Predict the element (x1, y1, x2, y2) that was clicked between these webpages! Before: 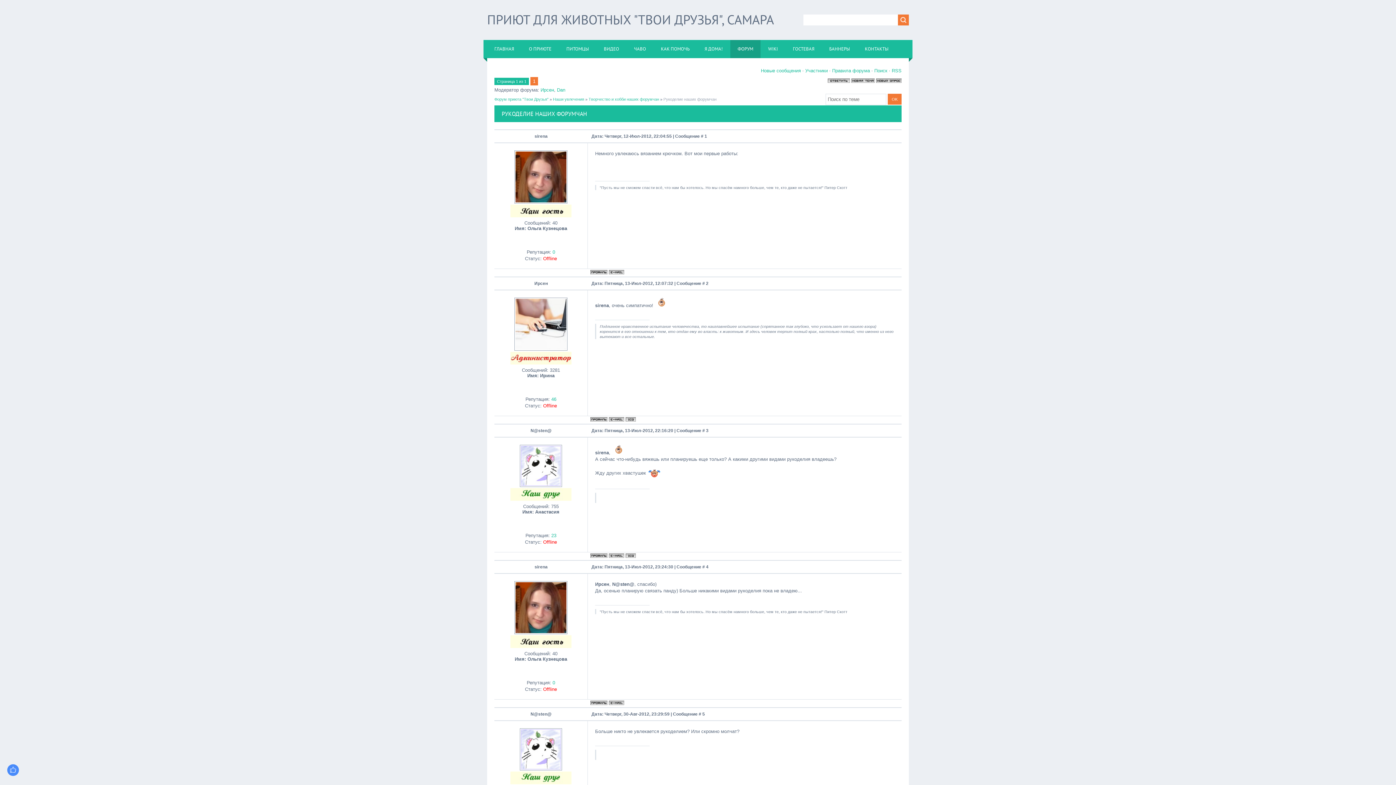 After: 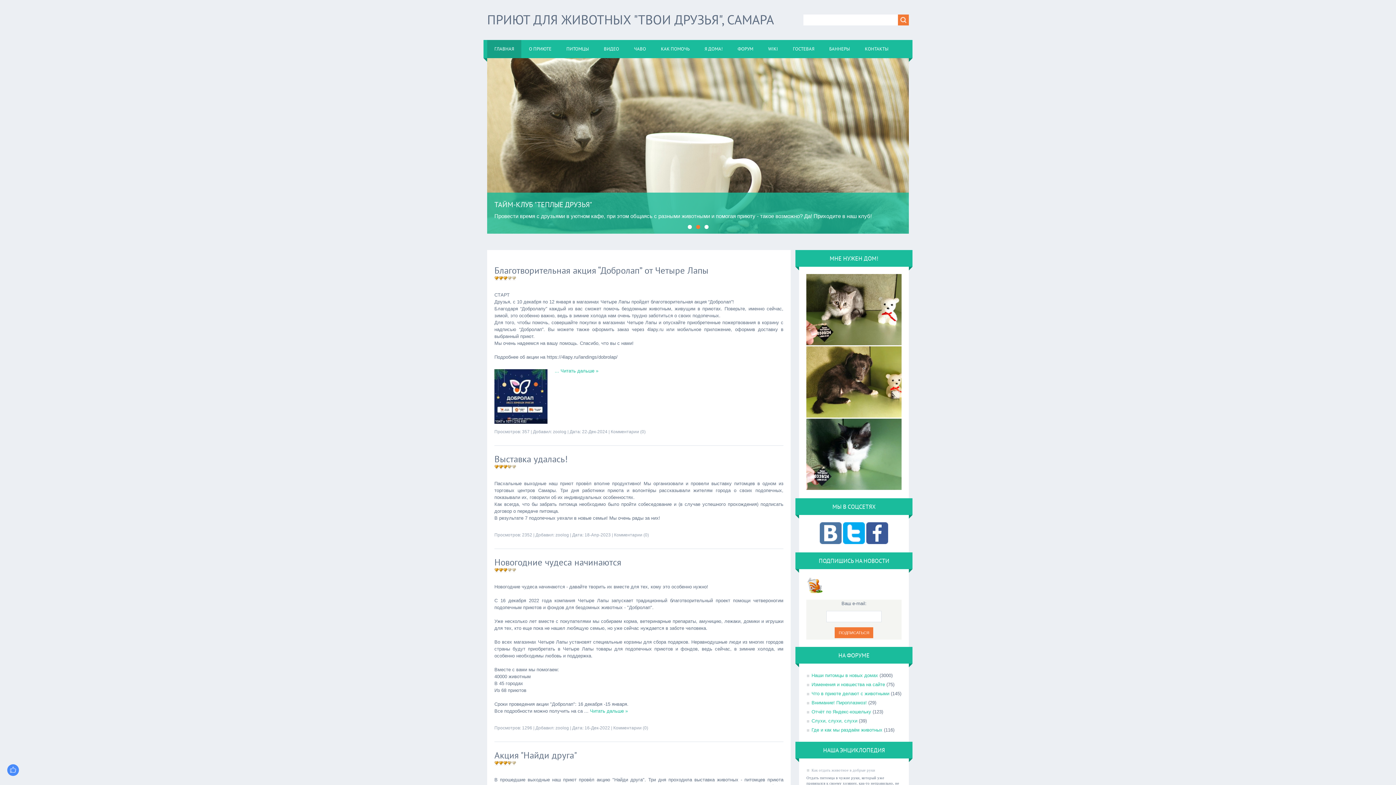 Action: label: ГЛАВНАЯ bbox: (487, 40, 521, 58)